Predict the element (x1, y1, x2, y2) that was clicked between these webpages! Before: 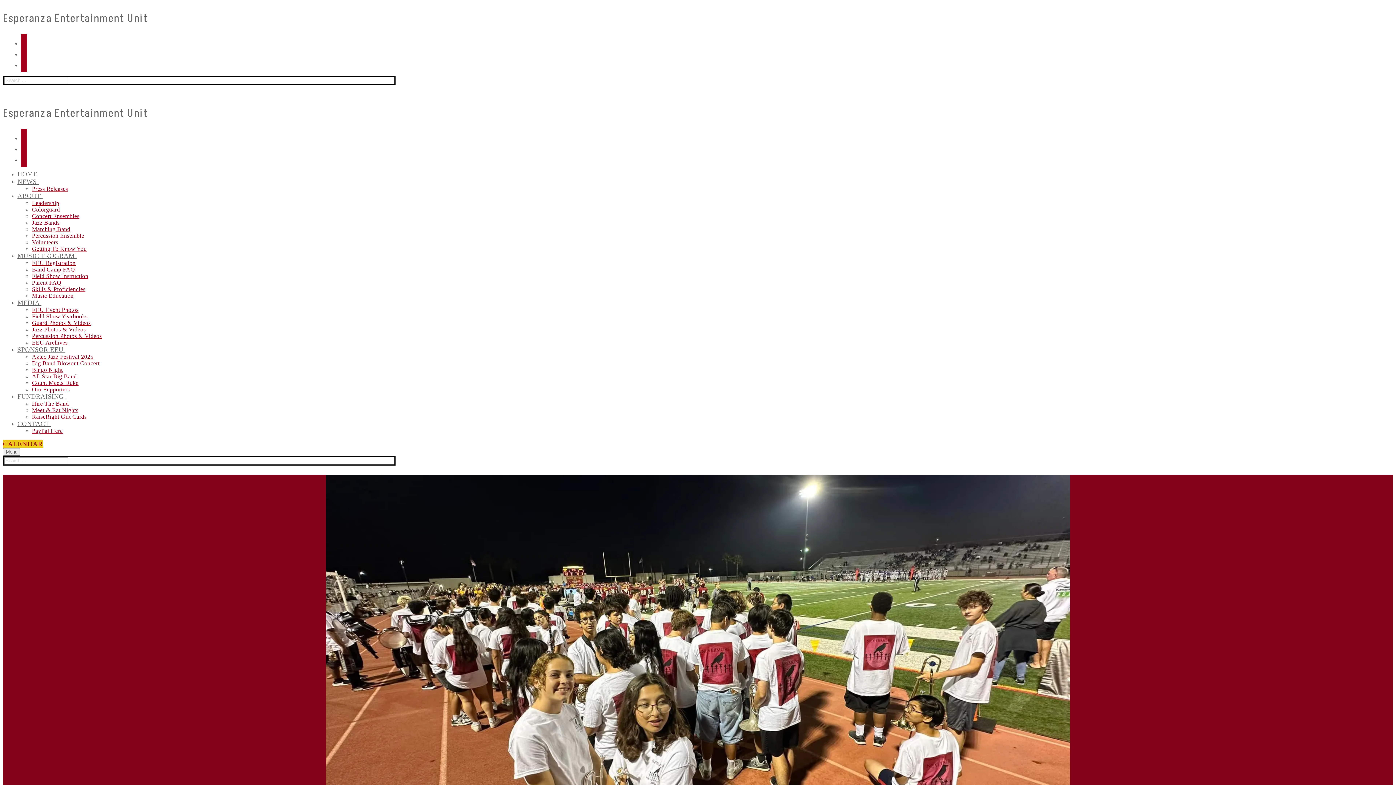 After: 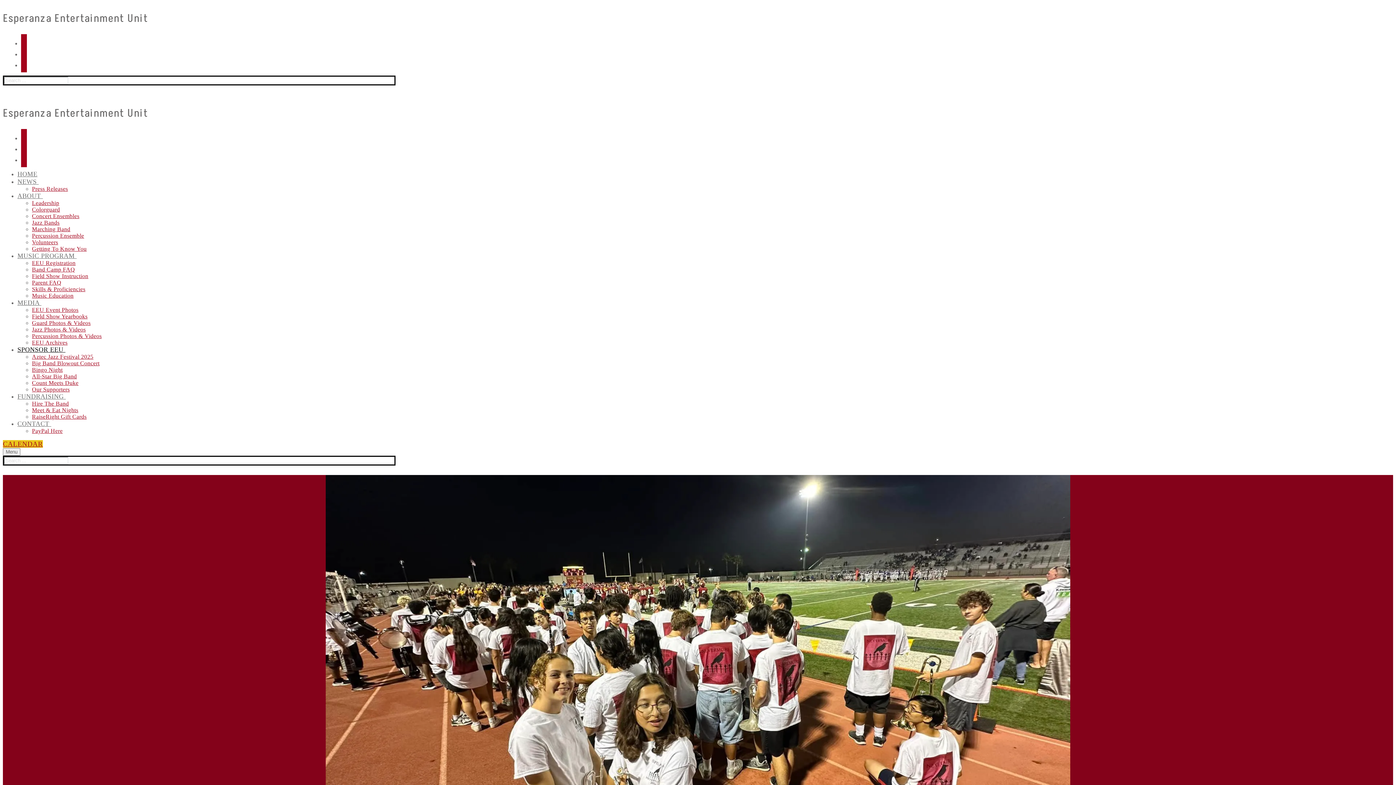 Action: bbox: (32, 360, 99, 366) label: Big Band Blowout Concert